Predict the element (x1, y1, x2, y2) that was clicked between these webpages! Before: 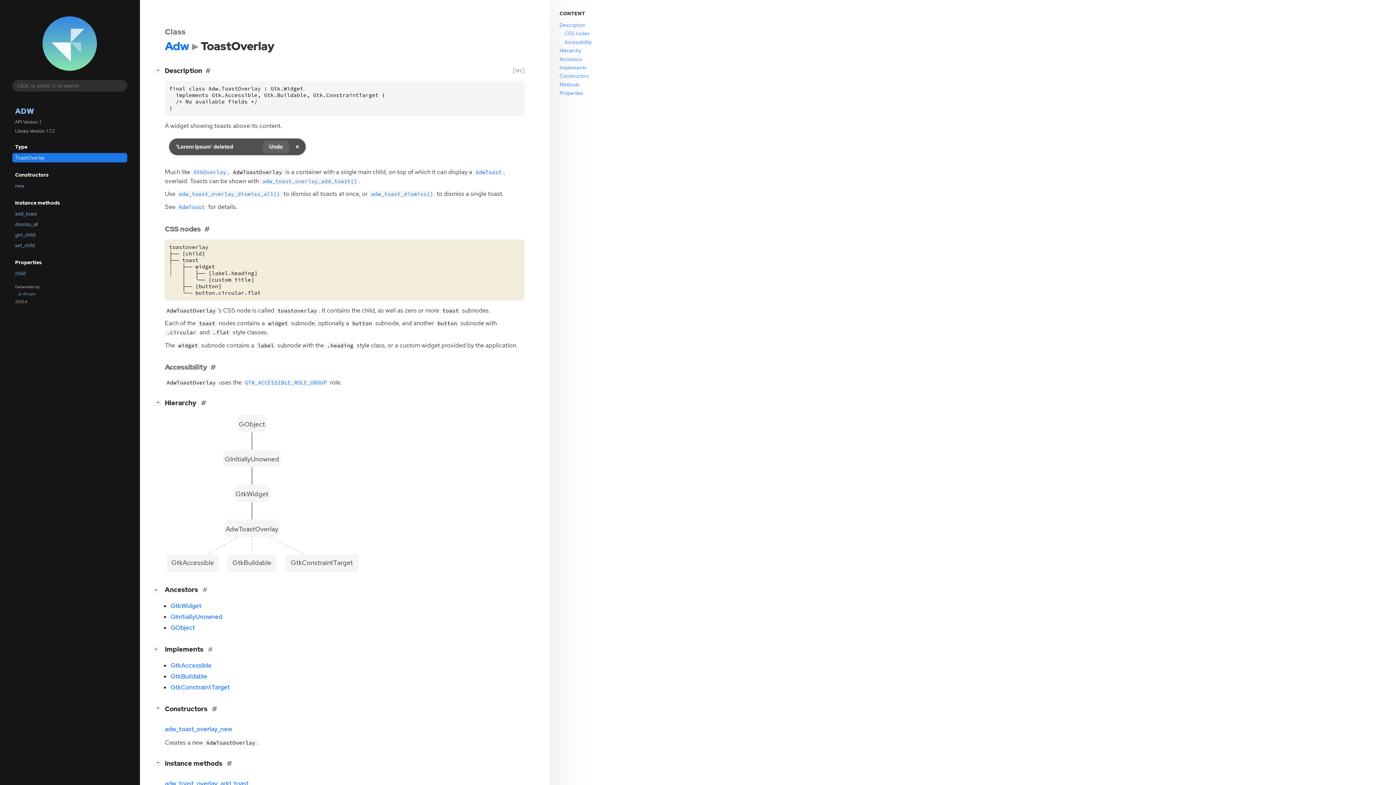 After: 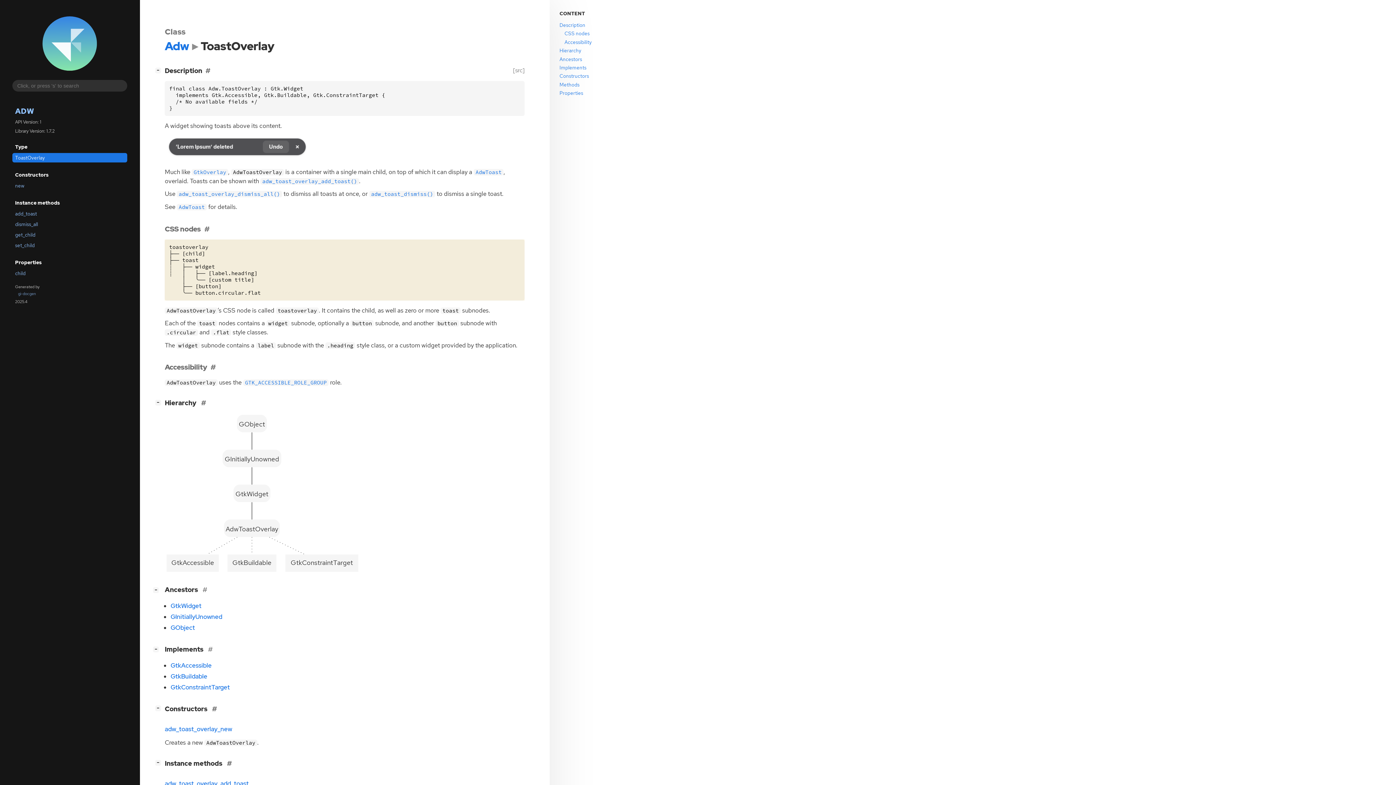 Action: bbox: (285, 554, 358, 572)